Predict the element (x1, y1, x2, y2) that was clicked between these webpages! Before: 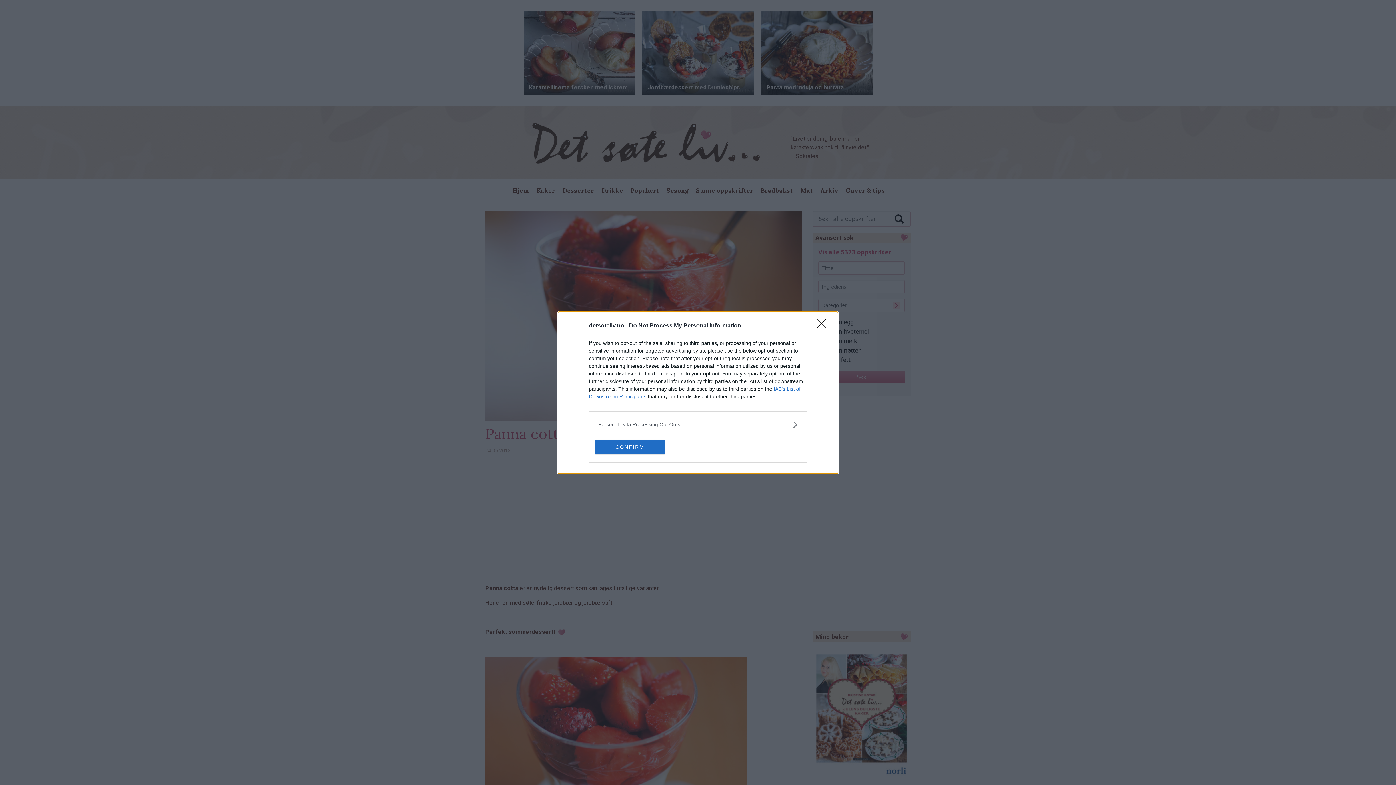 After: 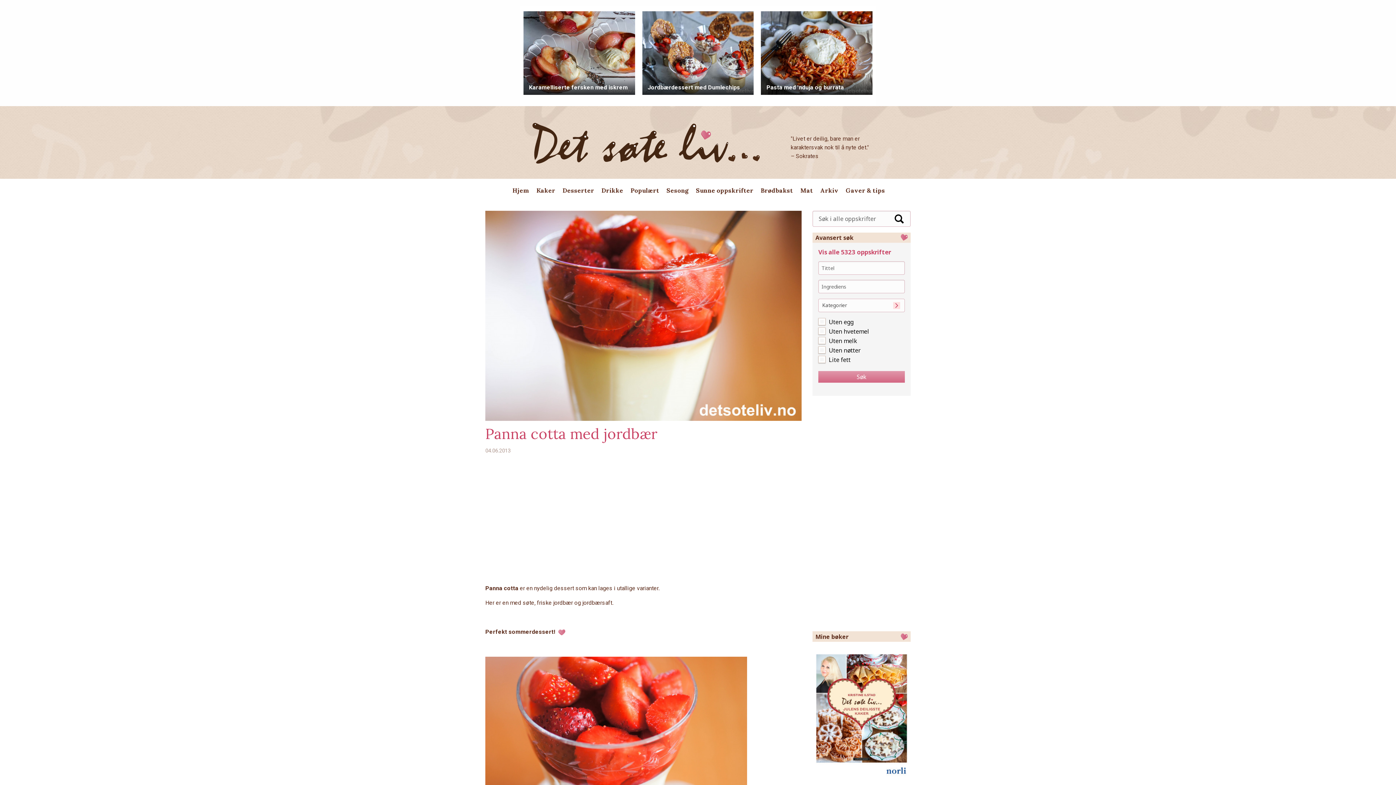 Action: bbox: (595, 439, 664, 454) label: CONFIRM